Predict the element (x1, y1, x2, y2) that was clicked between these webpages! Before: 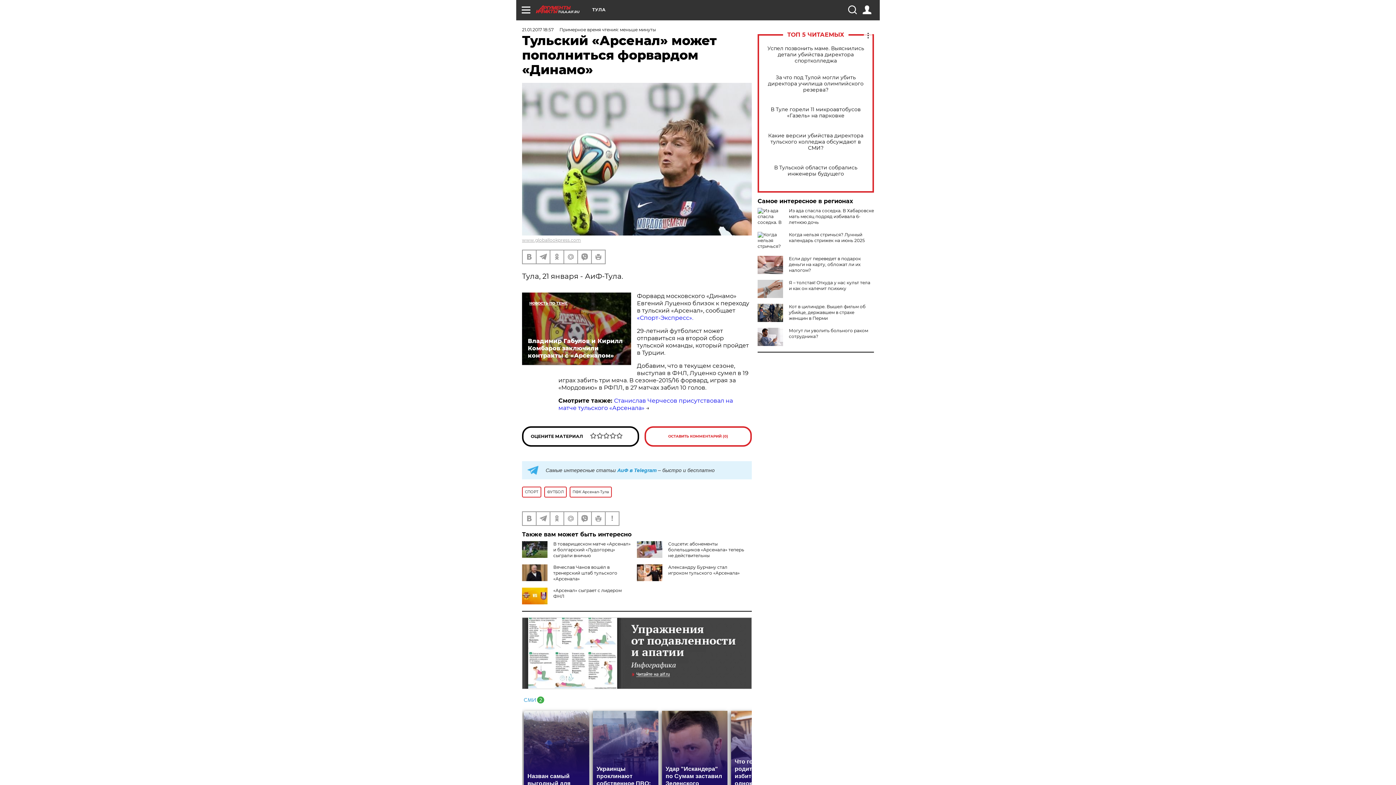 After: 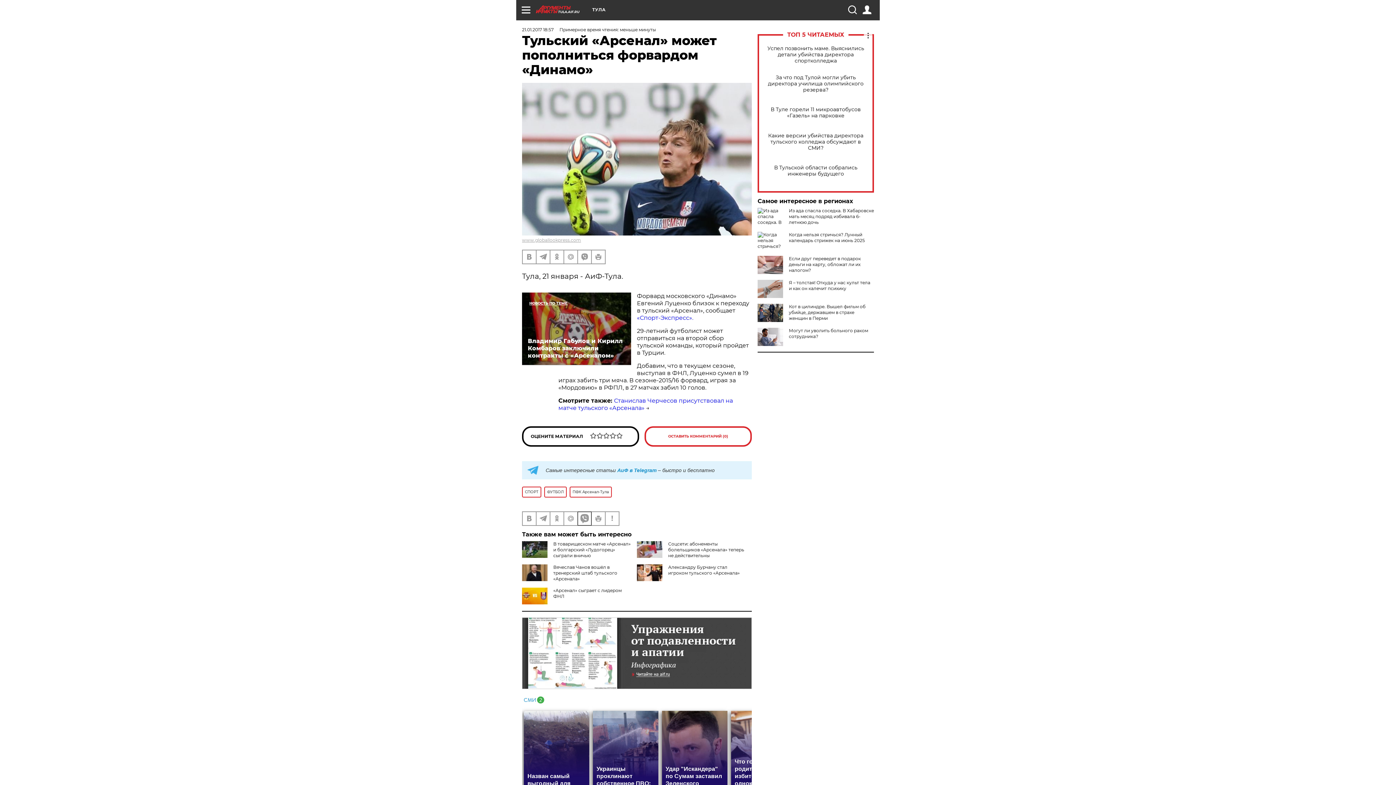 Action: bbox: (578, 512, 591, 525)